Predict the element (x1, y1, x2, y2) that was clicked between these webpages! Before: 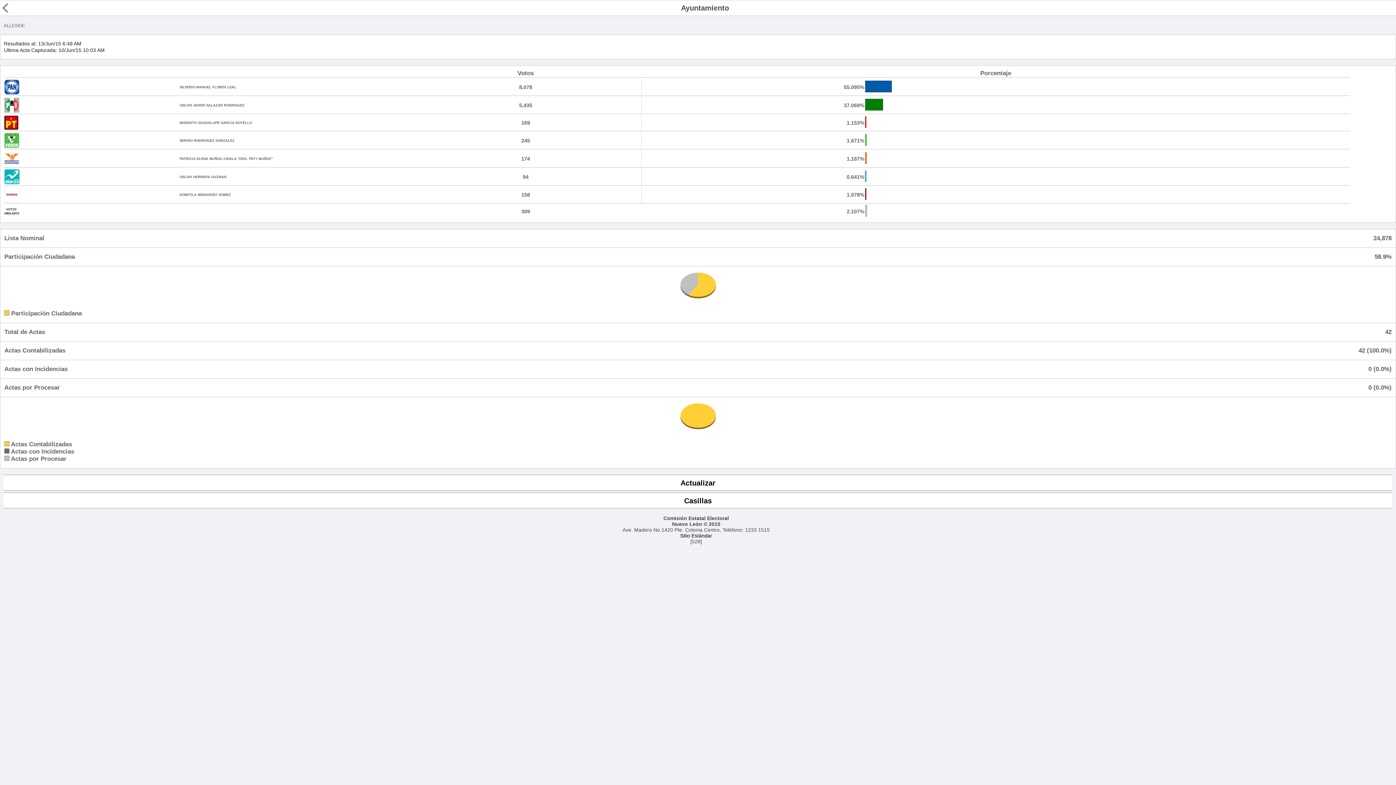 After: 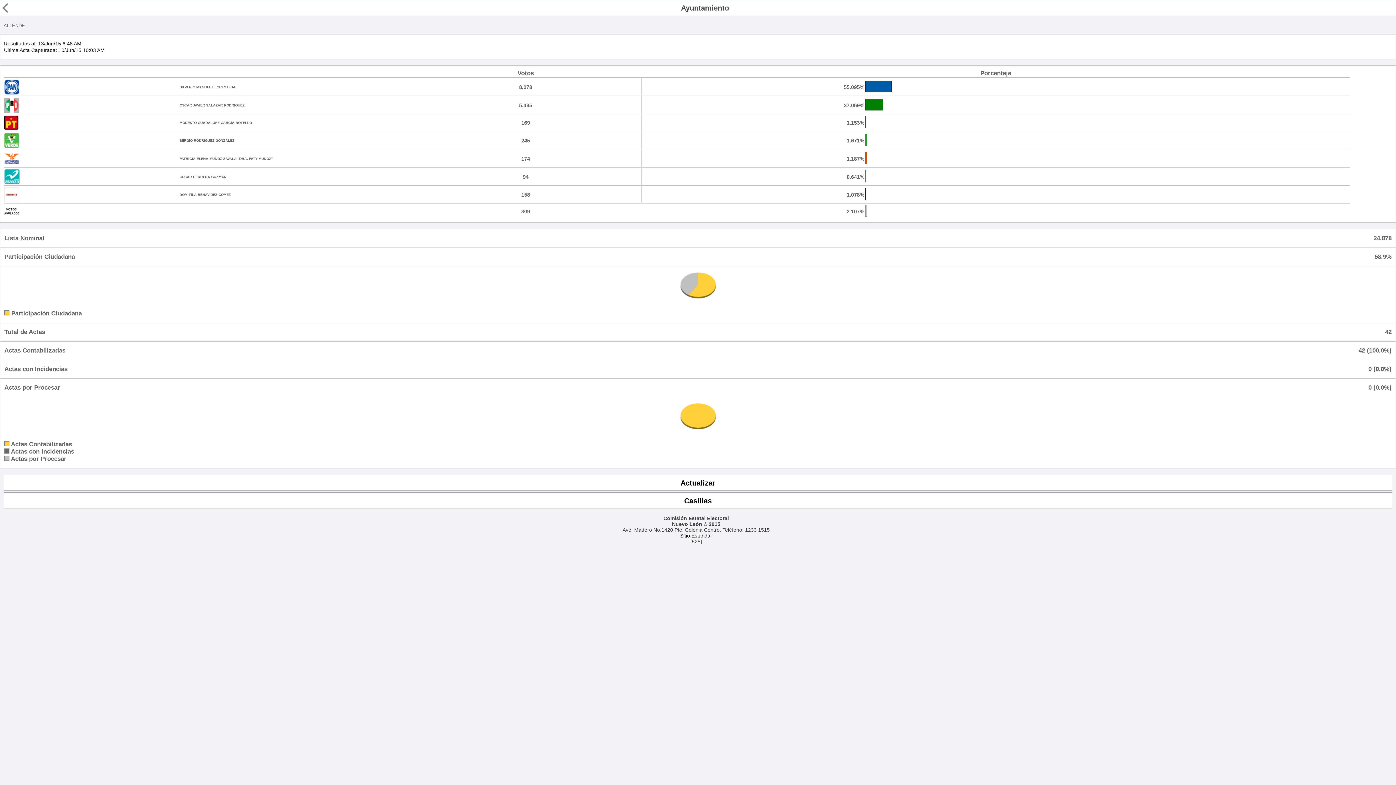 Action: bbox: (3, 474, 1392, 491) label: Actualizar